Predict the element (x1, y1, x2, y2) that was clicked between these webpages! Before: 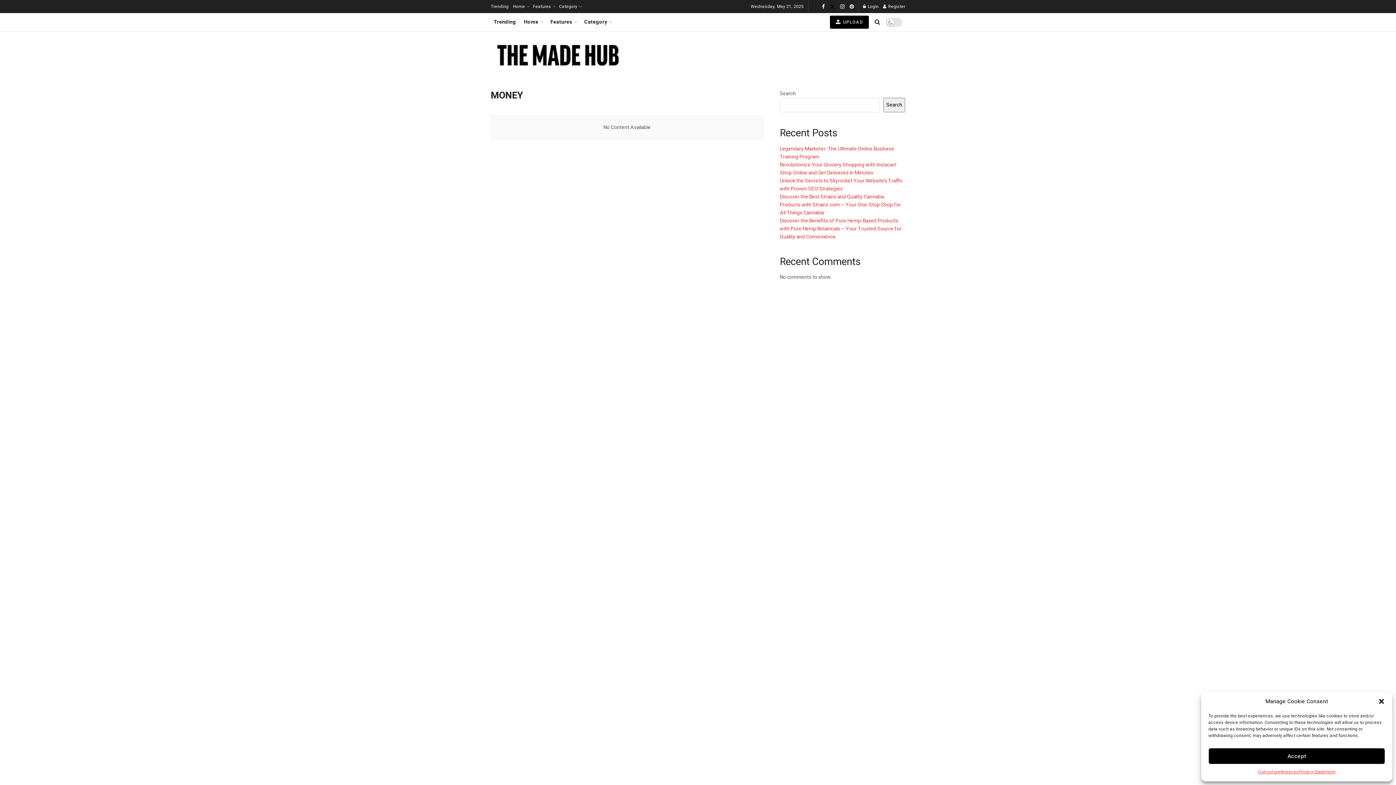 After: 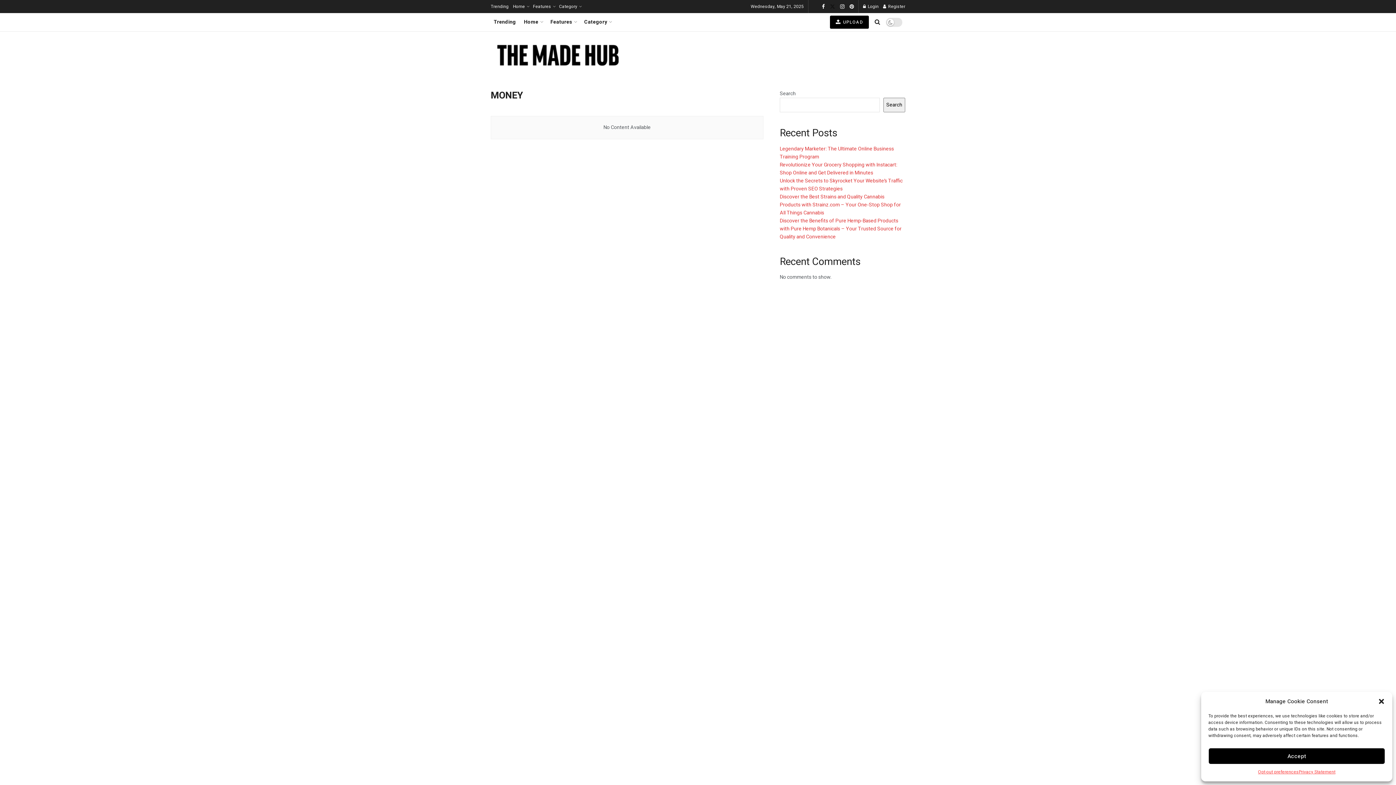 Action: bbox: (830, 0, 835, 13) label: Find us on Twitter